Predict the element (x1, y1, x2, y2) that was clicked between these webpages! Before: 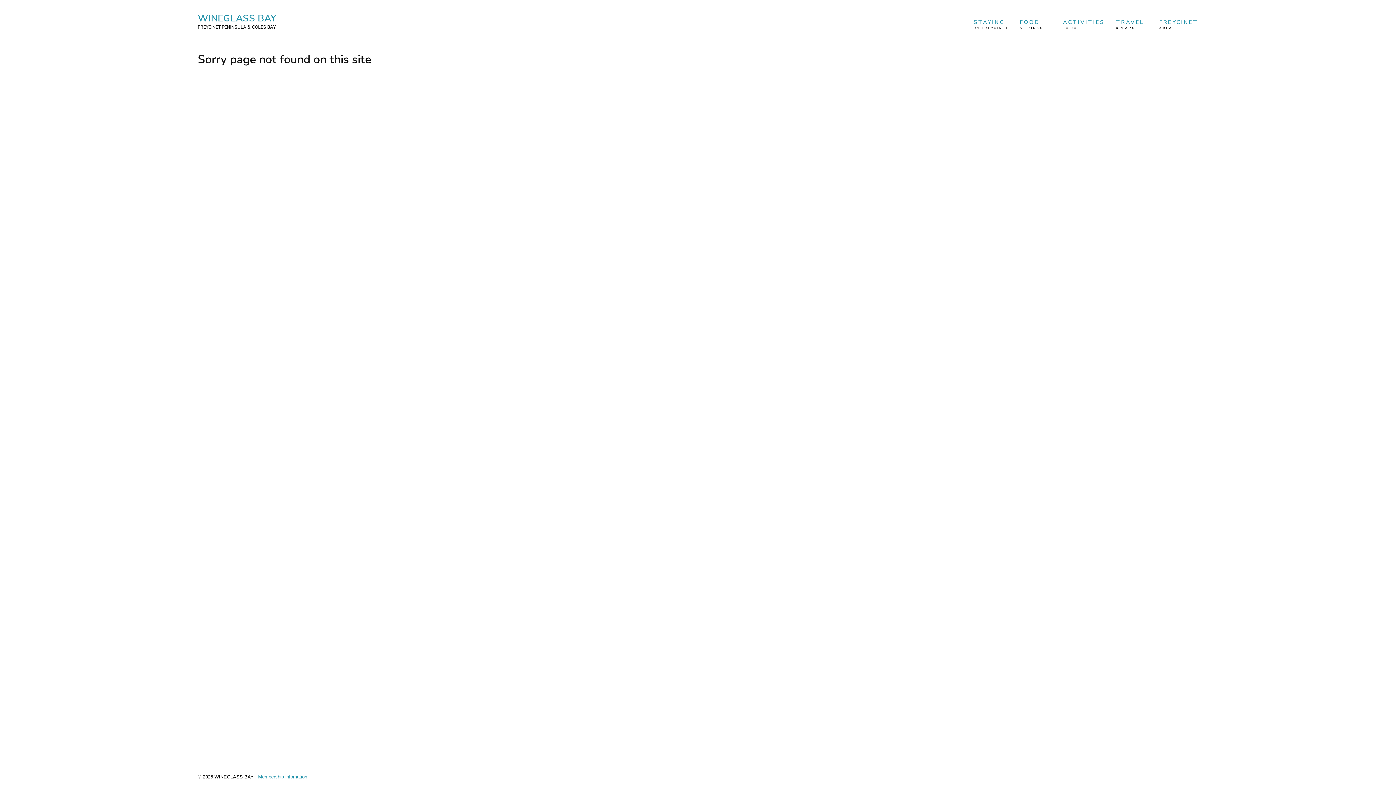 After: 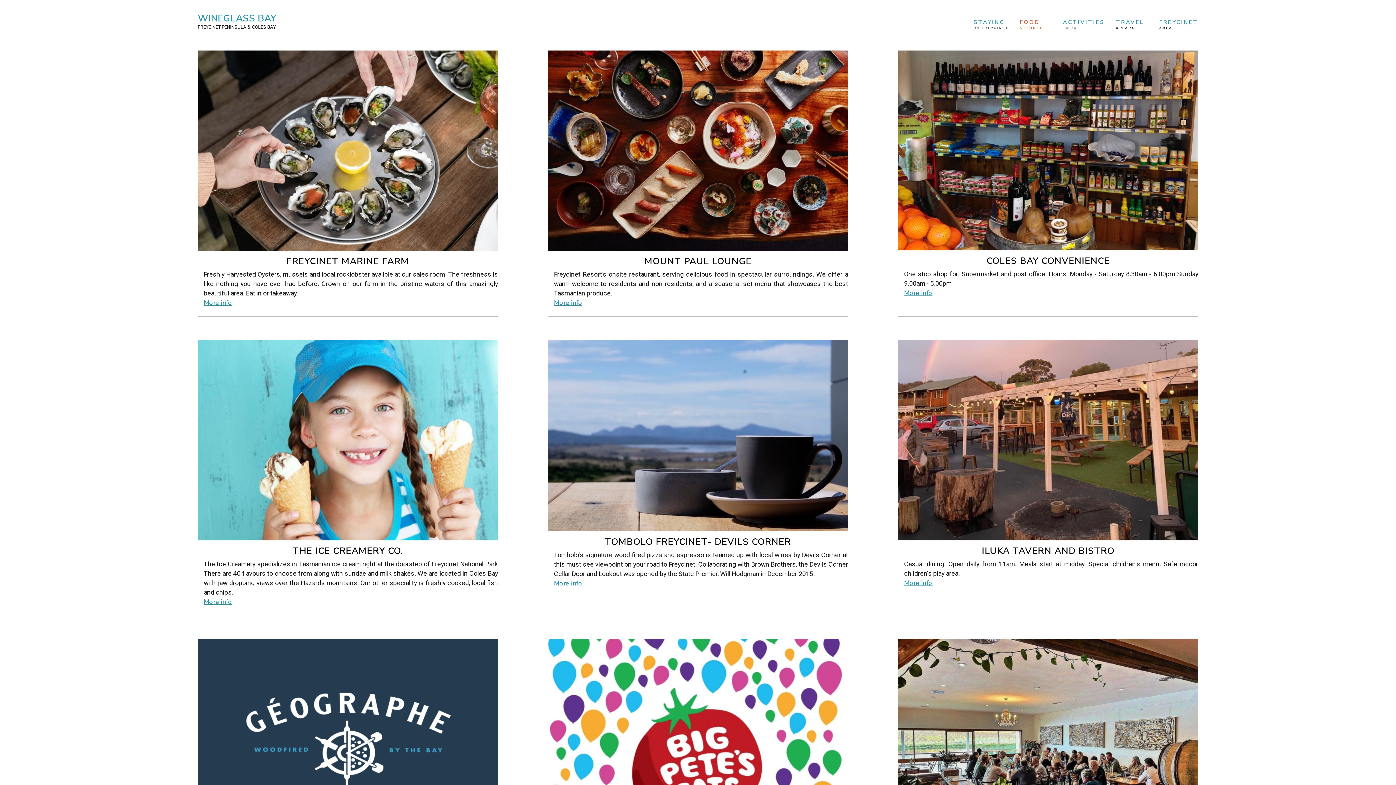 Action: label: FOOD

& DRINKS bbox: (1020, 13, 1052, 35)